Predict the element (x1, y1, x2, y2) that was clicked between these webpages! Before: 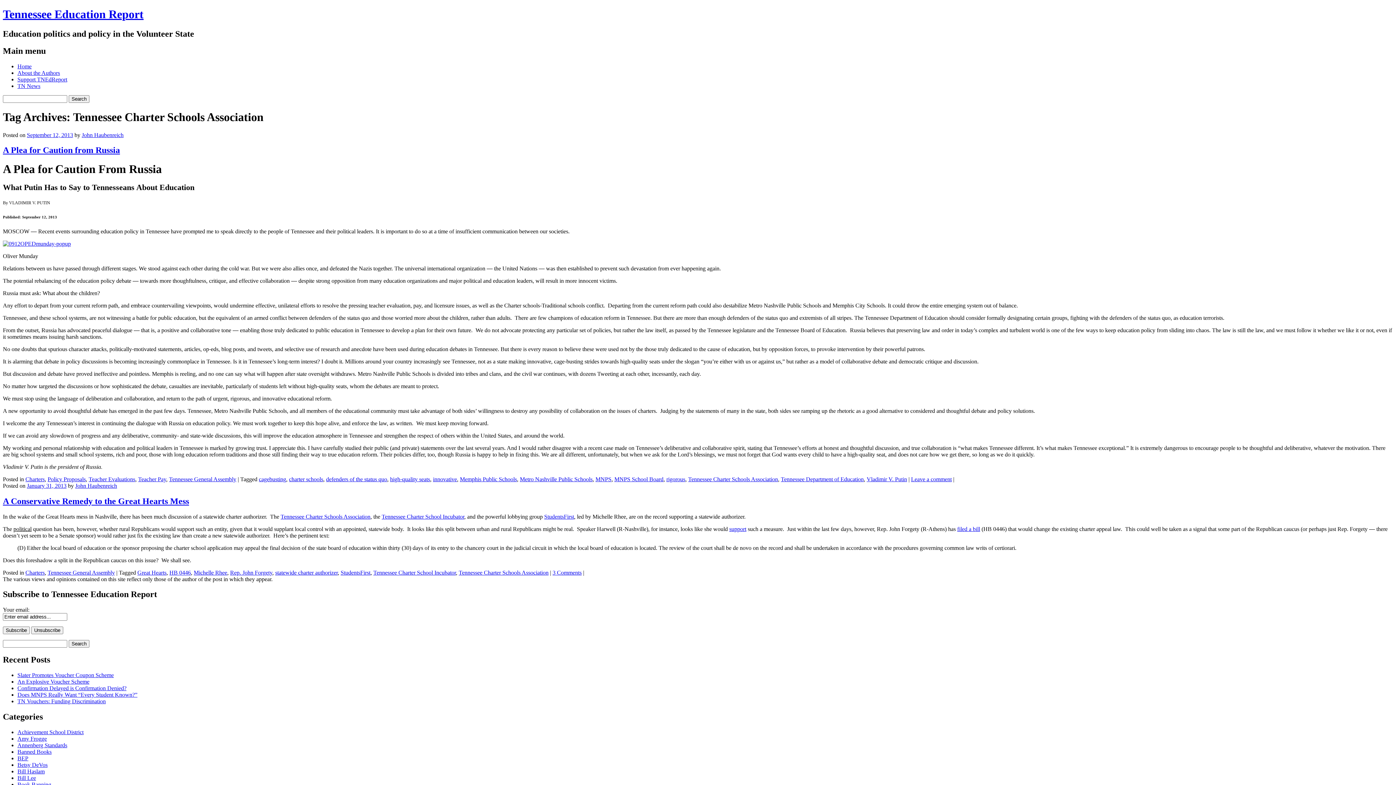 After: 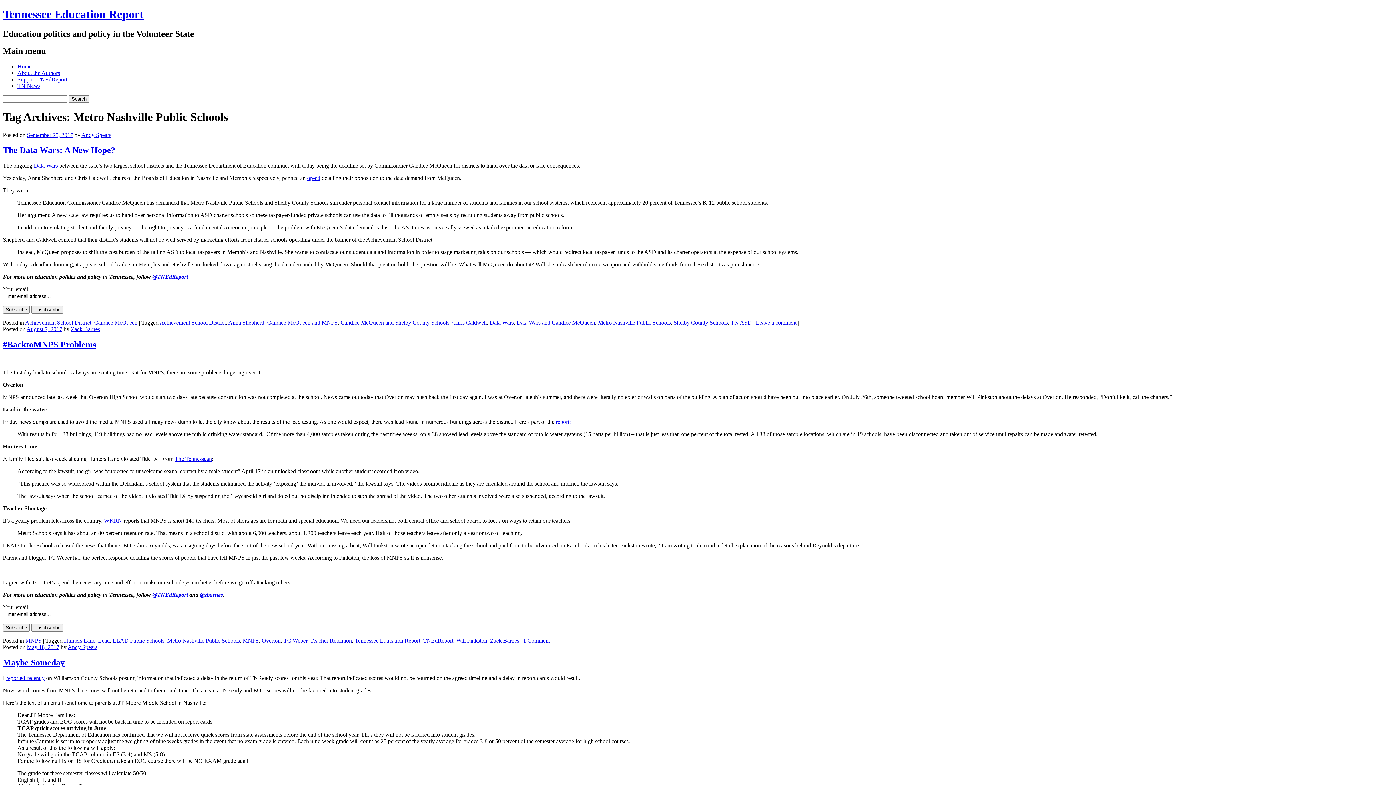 Action: label: Metro Nashville Public Schools bbox: (520, 476, 592, 482)